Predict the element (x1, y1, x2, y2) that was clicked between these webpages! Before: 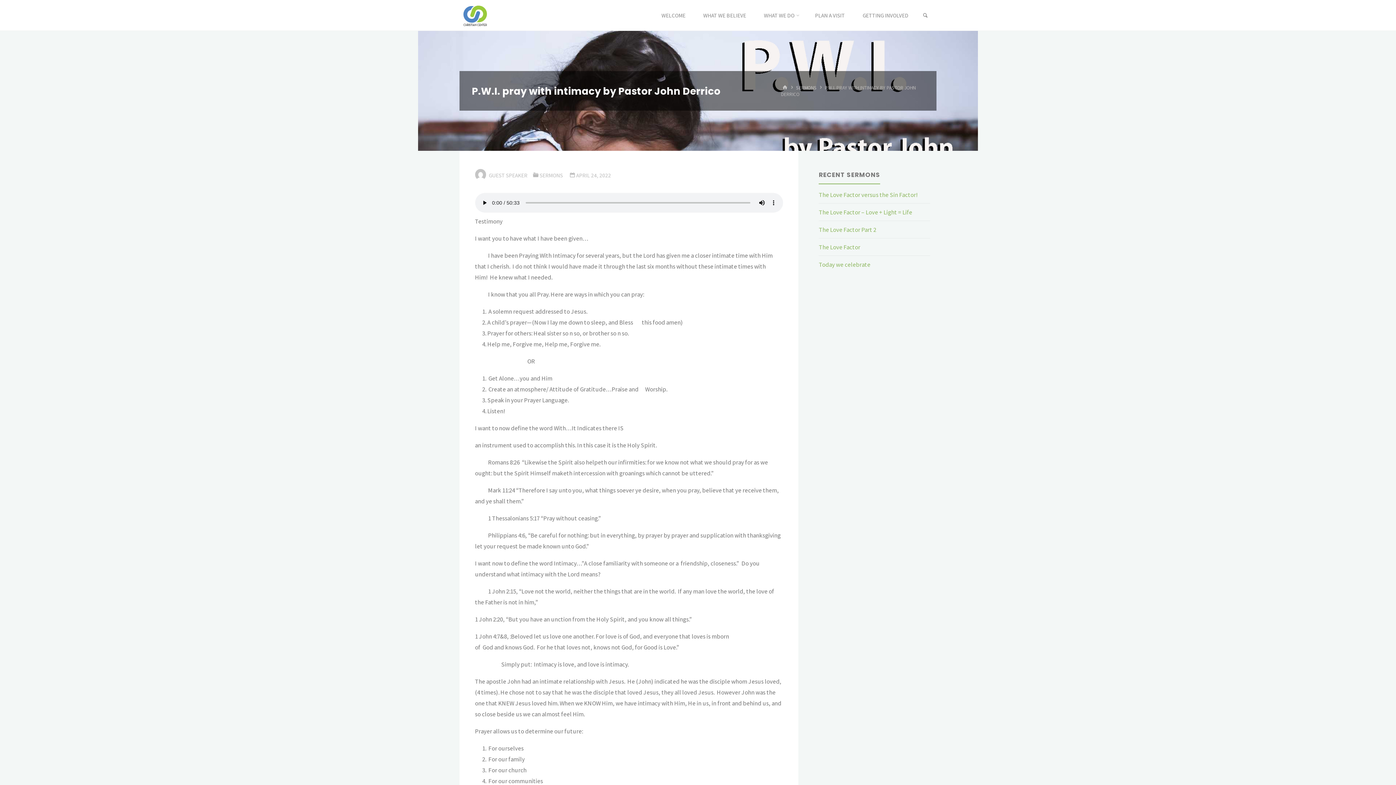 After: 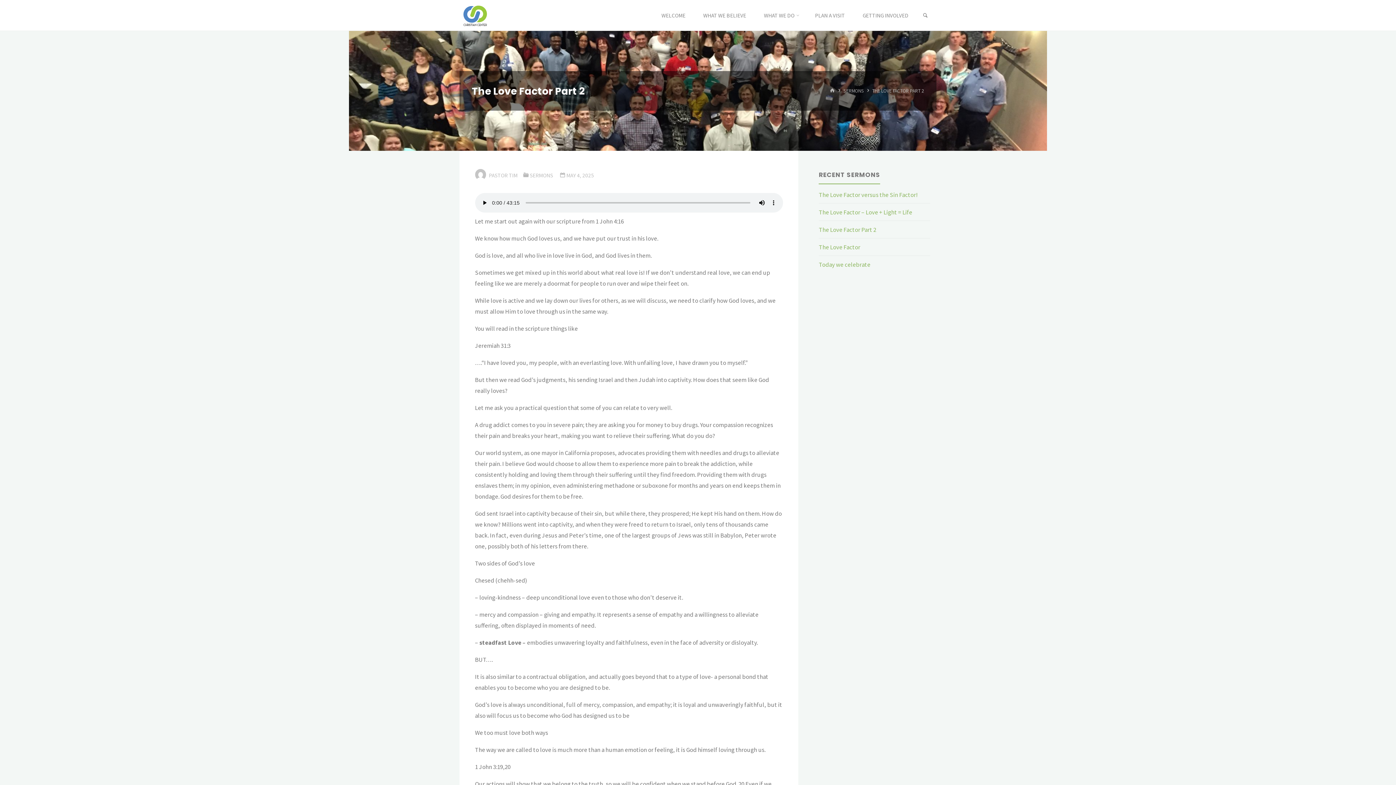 Action: label: The Love Factor Part 2 bbox: (819, 225, 876, 233)